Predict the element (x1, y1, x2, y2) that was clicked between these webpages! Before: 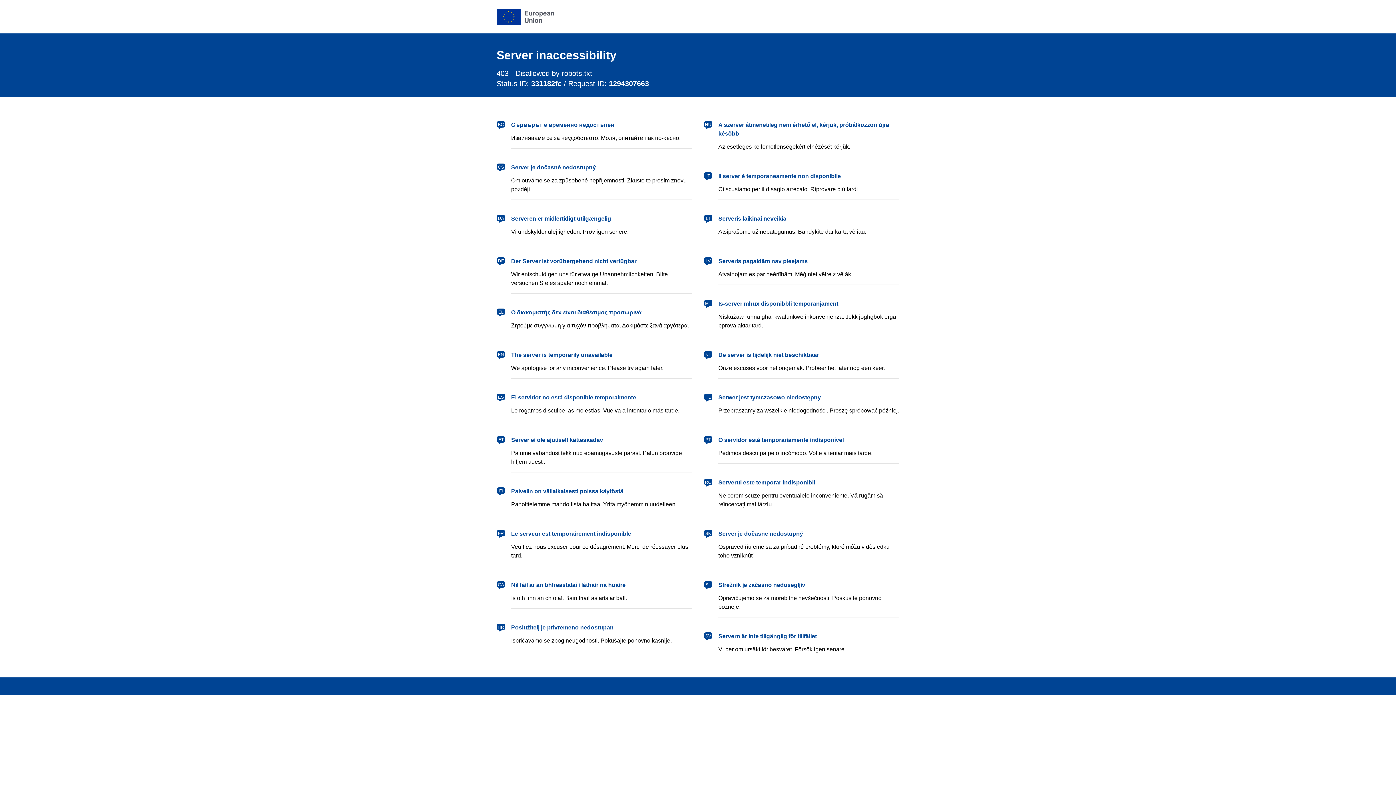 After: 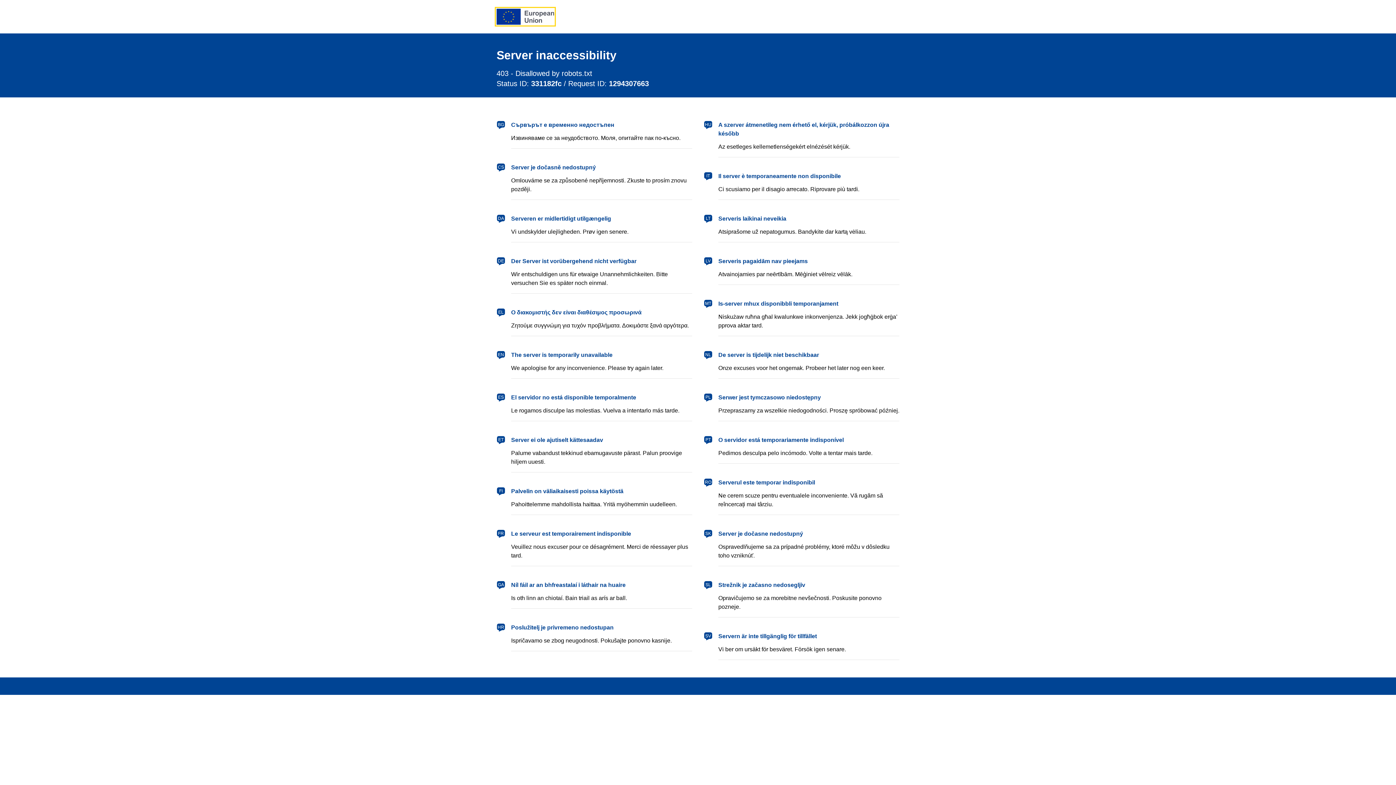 Action: bbox: (496, 8, 554, 24) label: European Union